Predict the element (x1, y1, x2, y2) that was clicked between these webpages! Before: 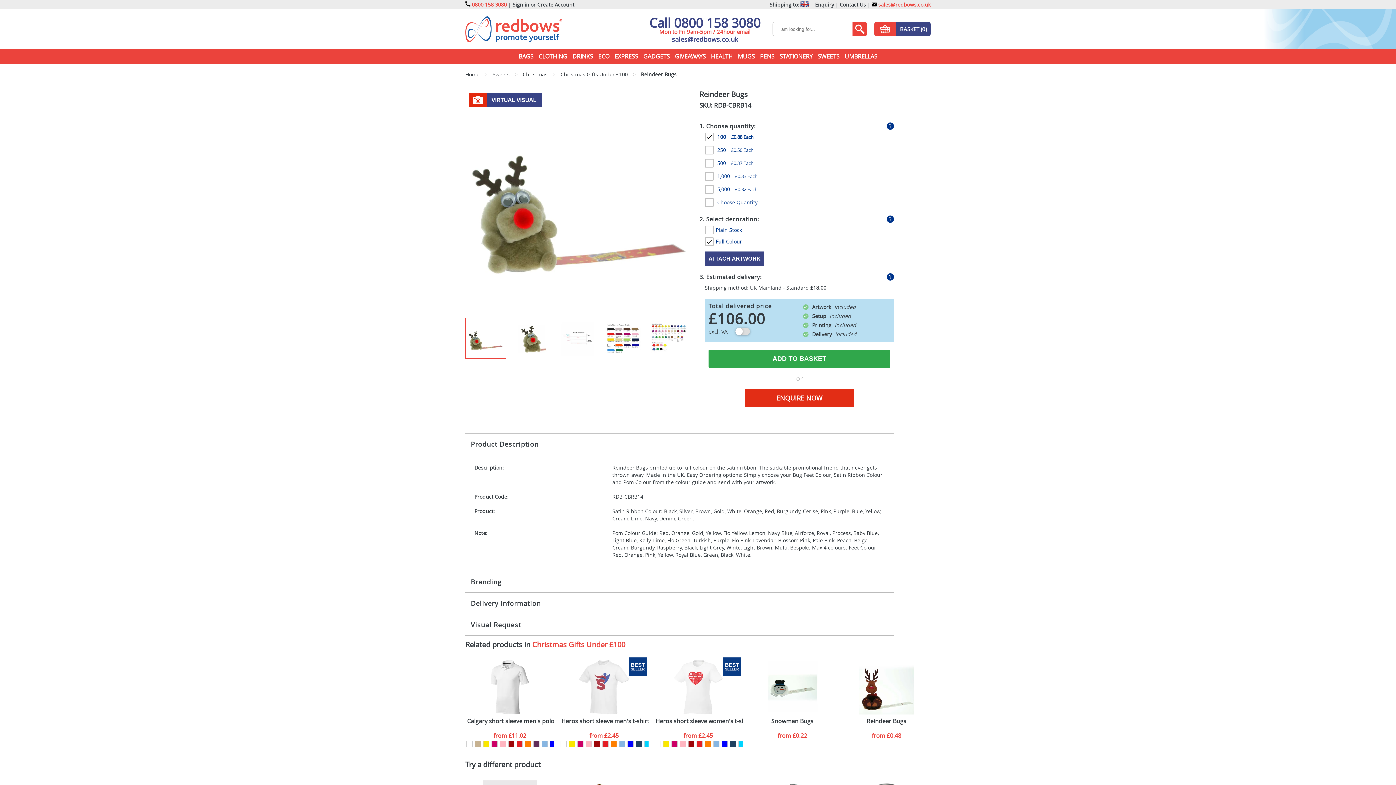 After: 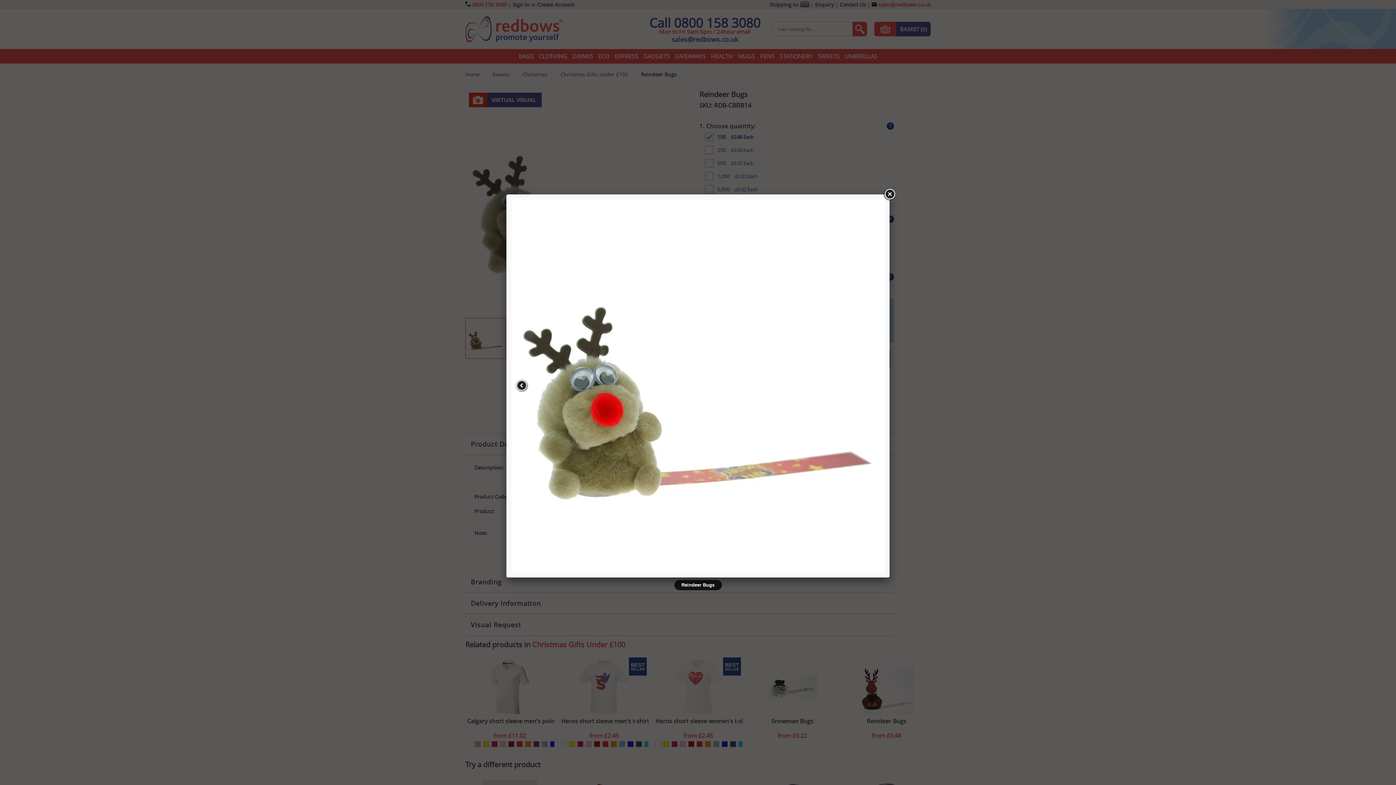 Action: bbox: (465, 199, 693, 207)